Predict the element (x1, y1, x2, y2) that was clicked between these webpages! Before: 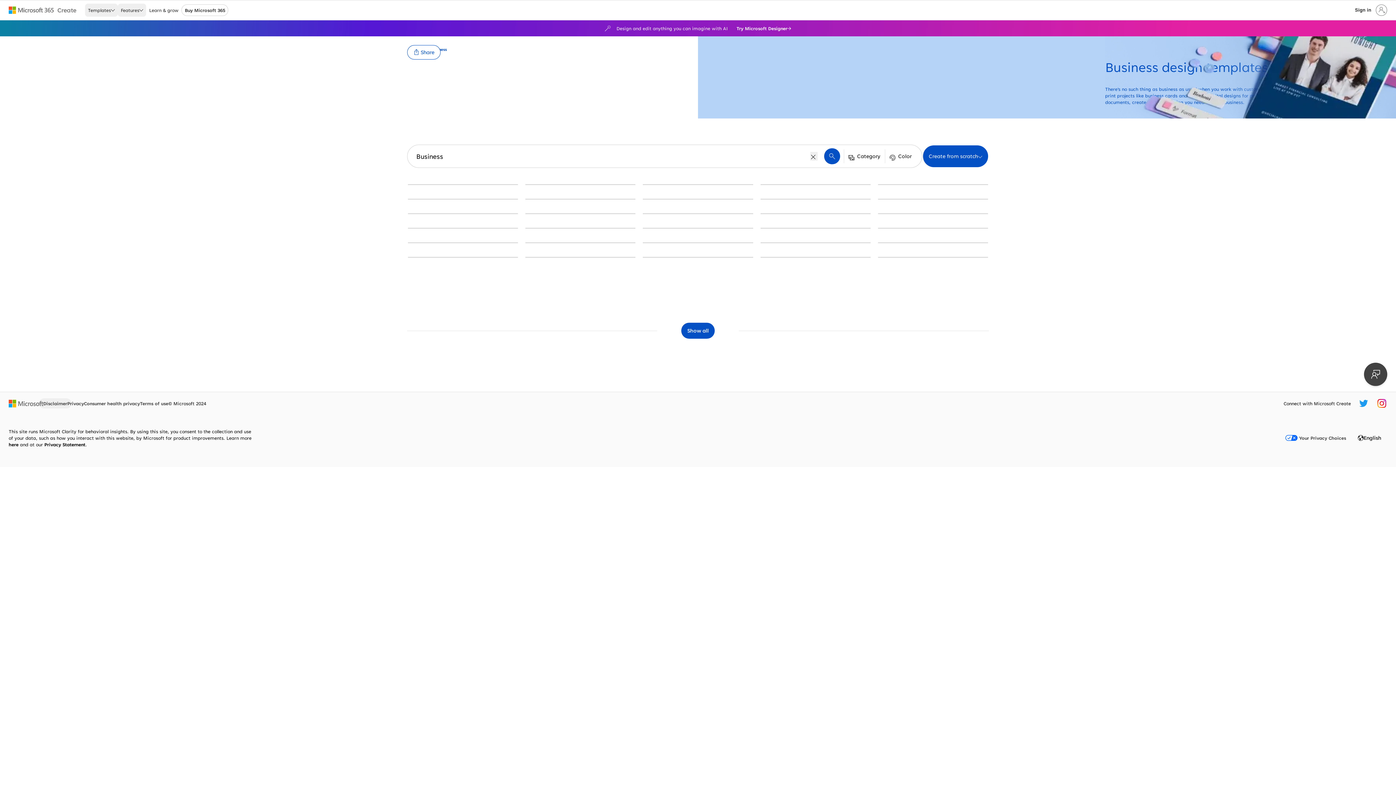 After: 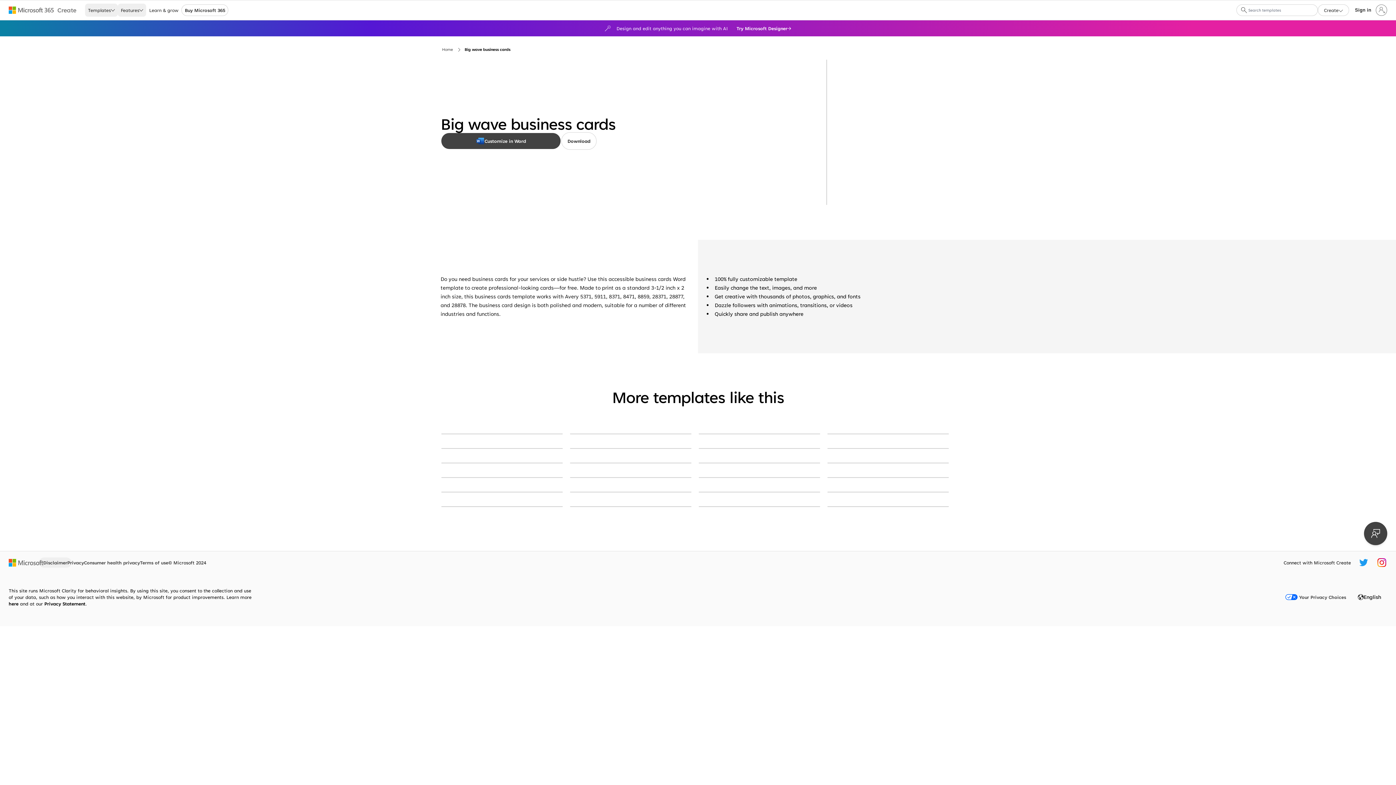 Action: bbox: (408, 184, 518, 185) label: Big wave business cards blue modern-simple